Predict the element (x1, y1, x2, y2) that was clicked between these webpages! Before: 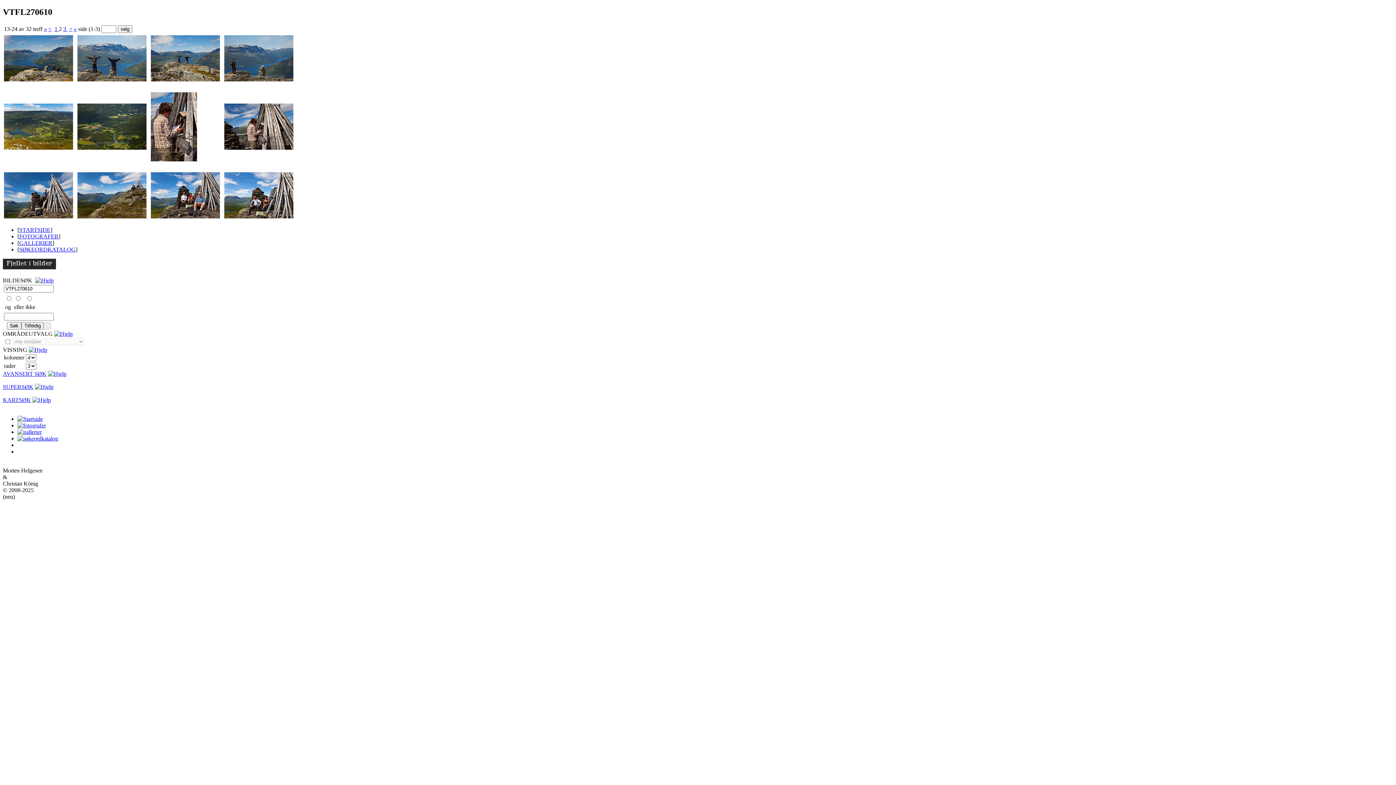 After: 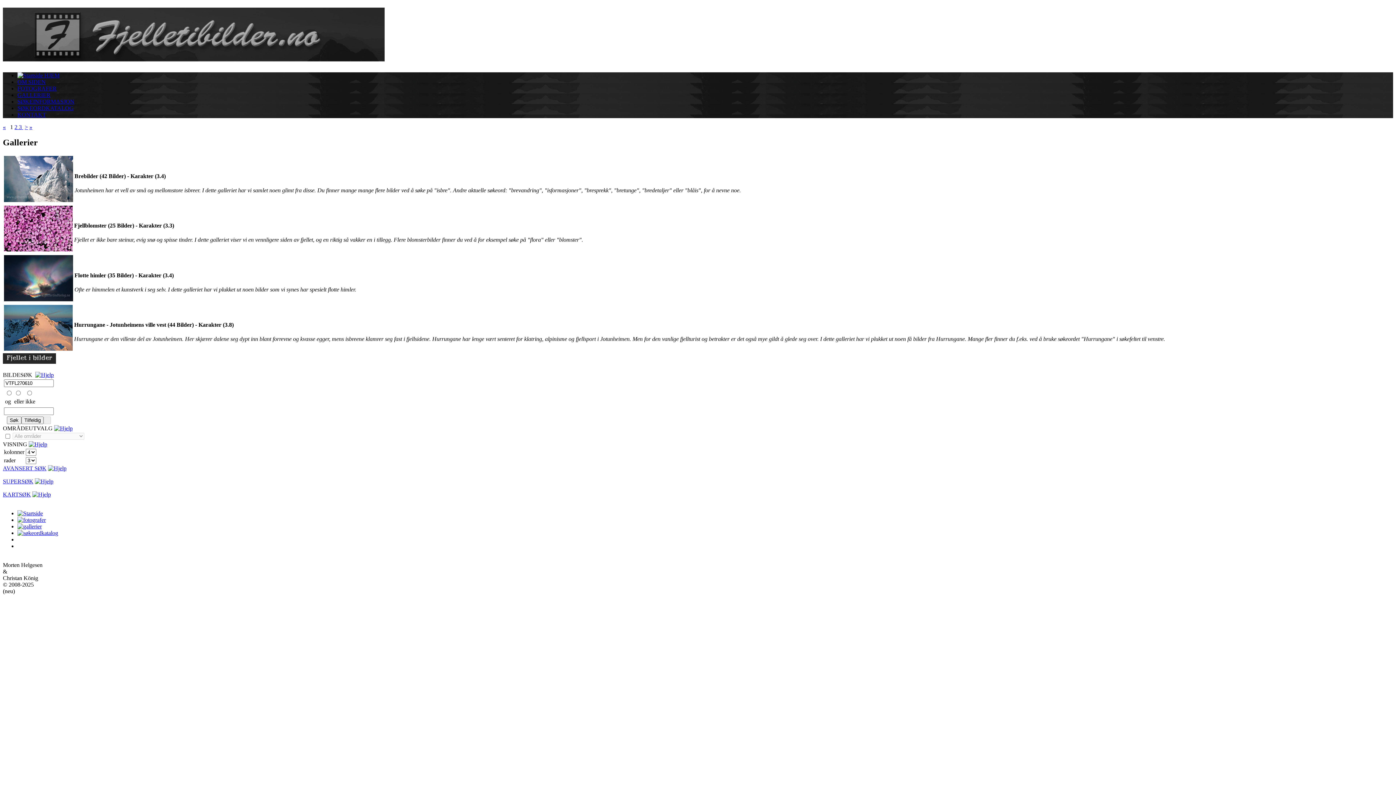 Action: bbox: (17, 429, 41, 435)